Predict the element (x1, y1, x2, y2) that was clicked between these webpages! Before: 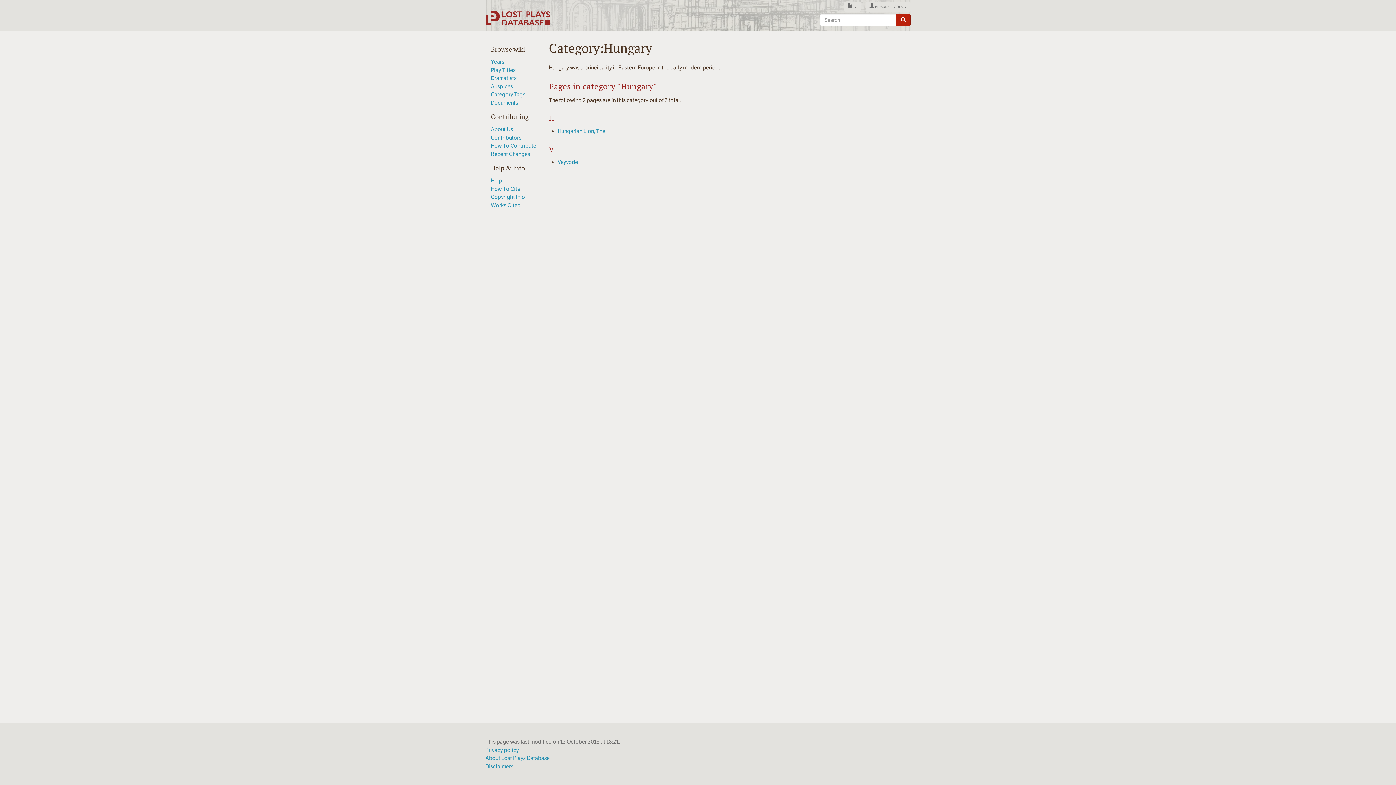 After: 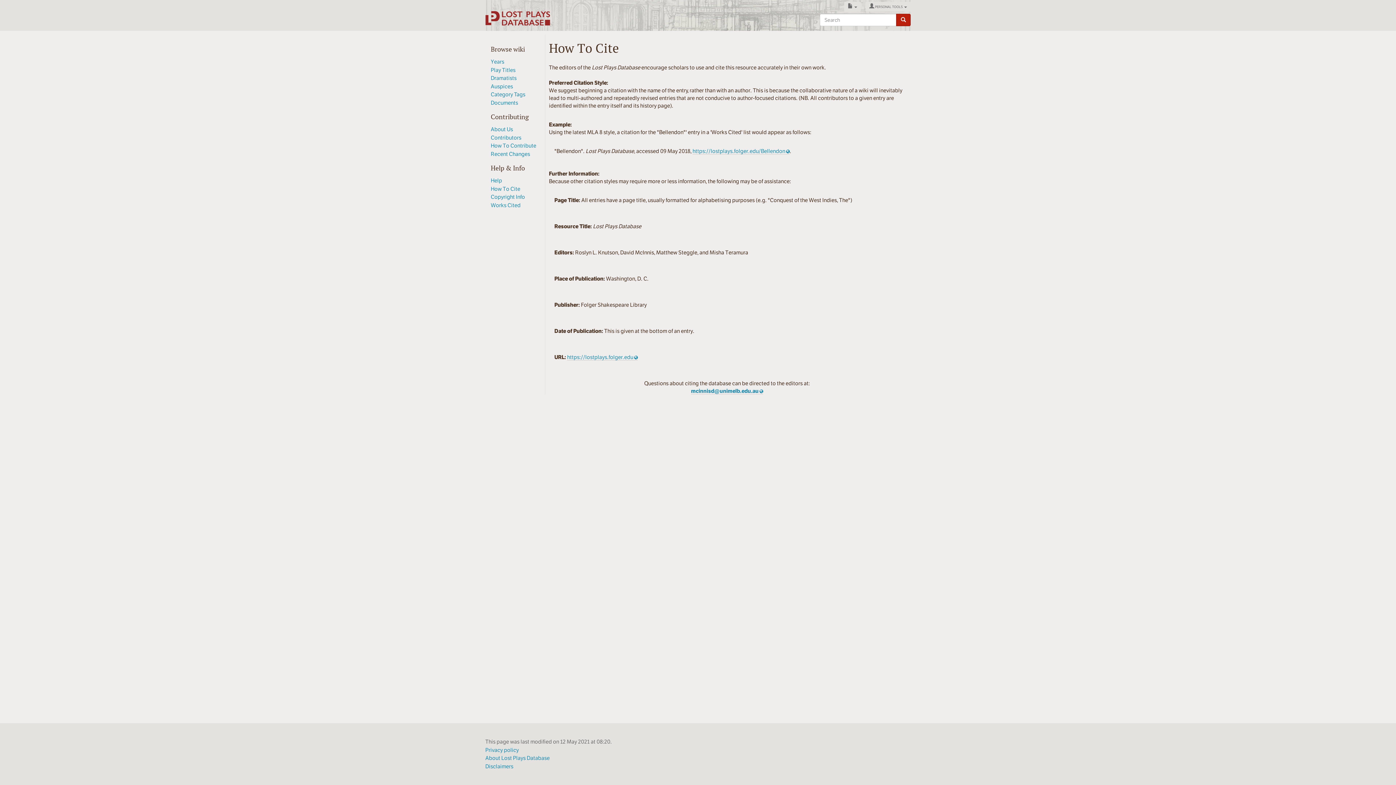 Action: label: How To Cite bbox: (490, 184, 541, 192)